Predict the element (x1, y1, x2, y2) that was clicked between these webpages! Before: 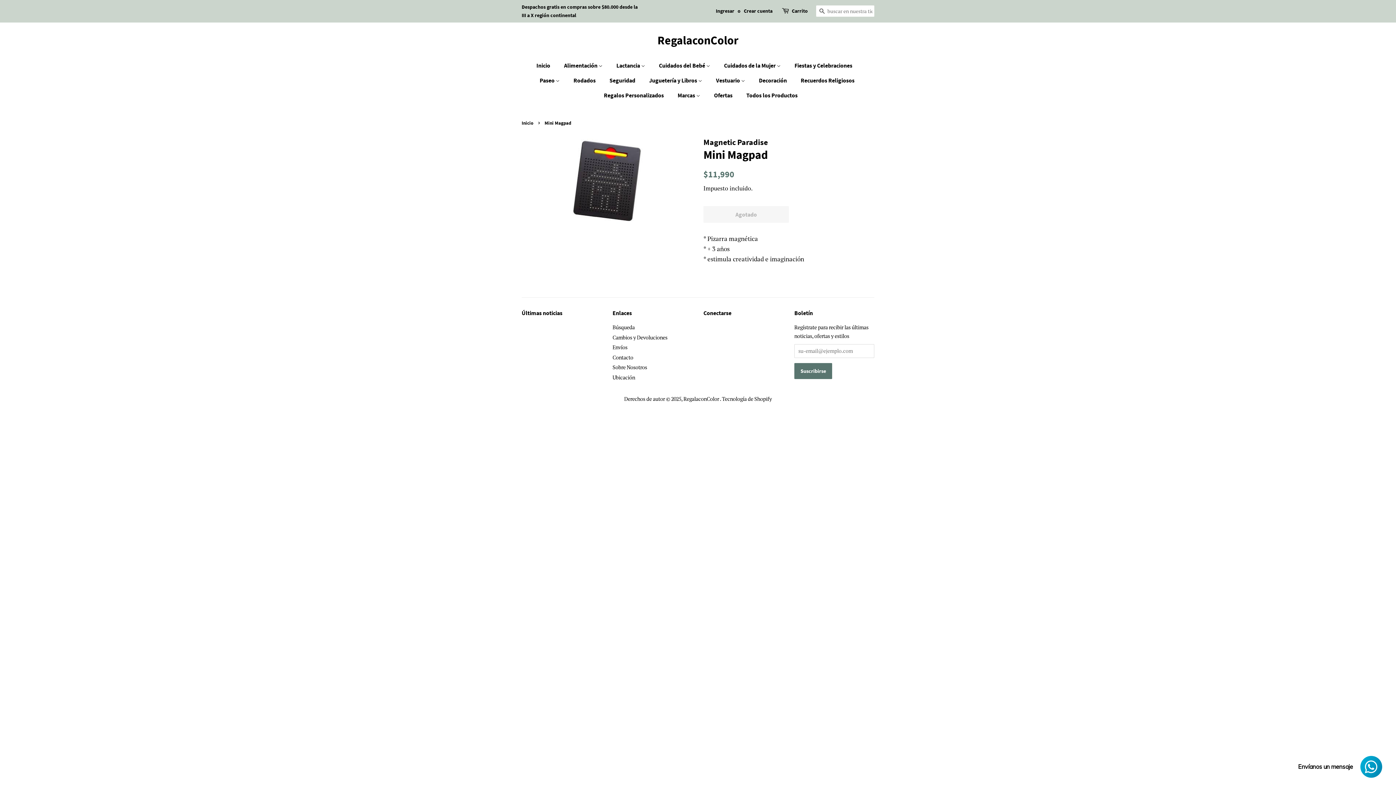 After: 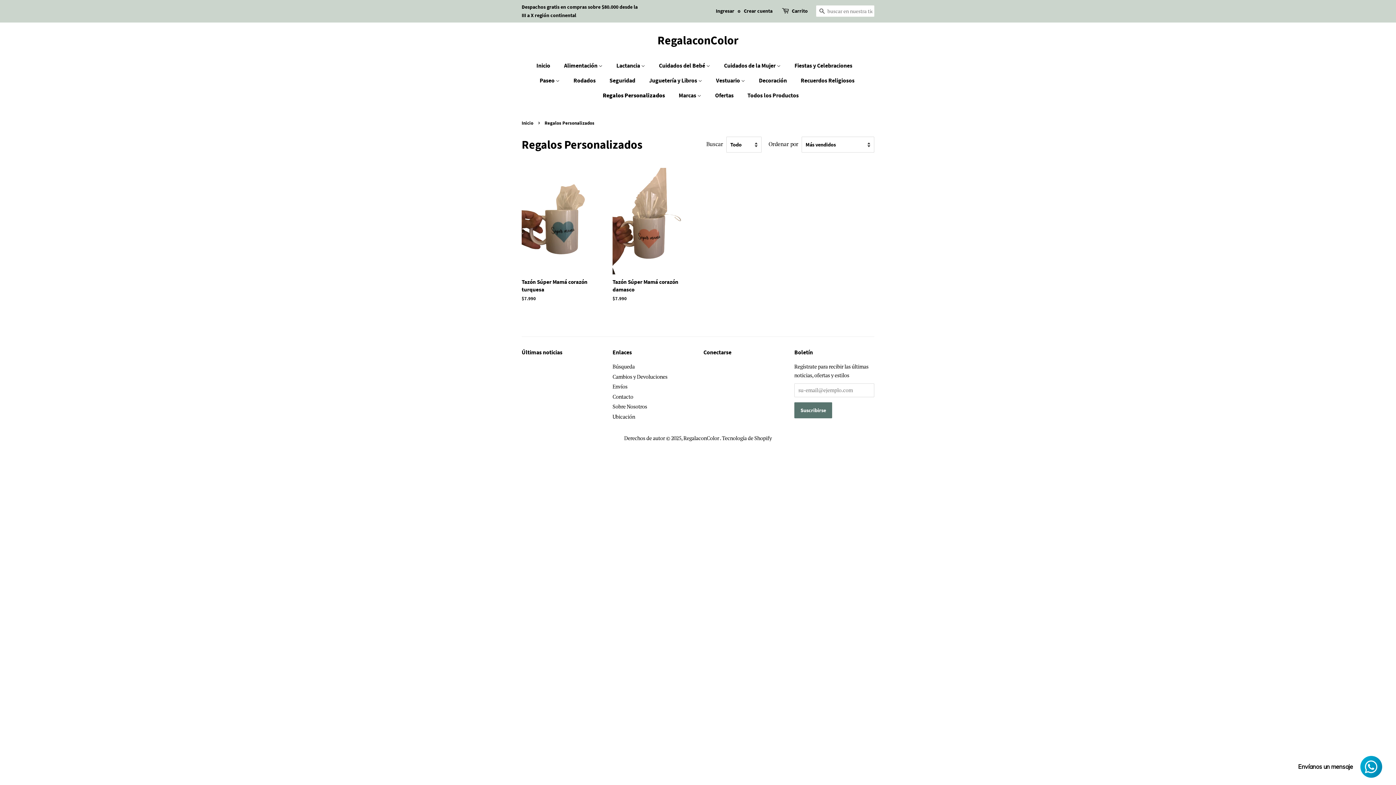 Action: bbox: (598, 88, 671, 102) label: Regalos Personalizados